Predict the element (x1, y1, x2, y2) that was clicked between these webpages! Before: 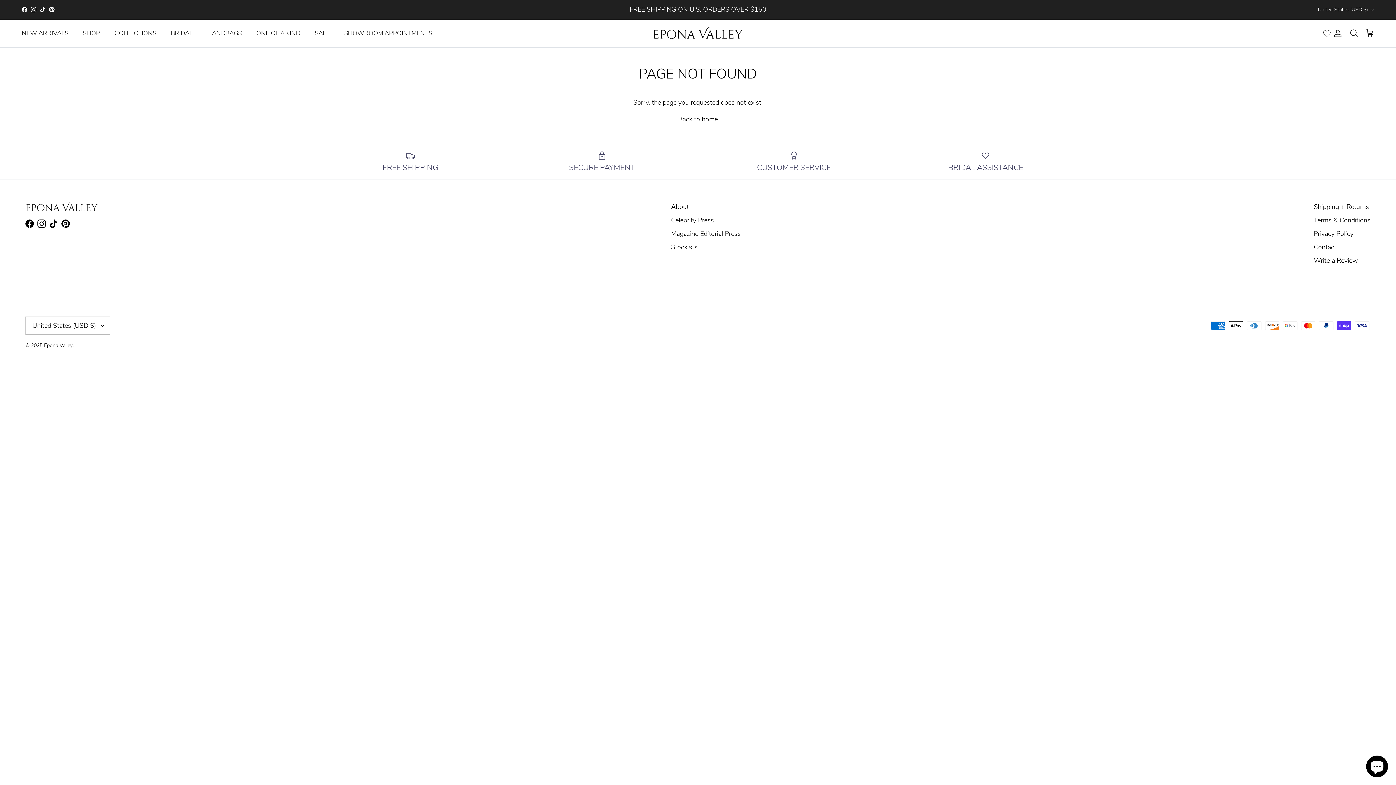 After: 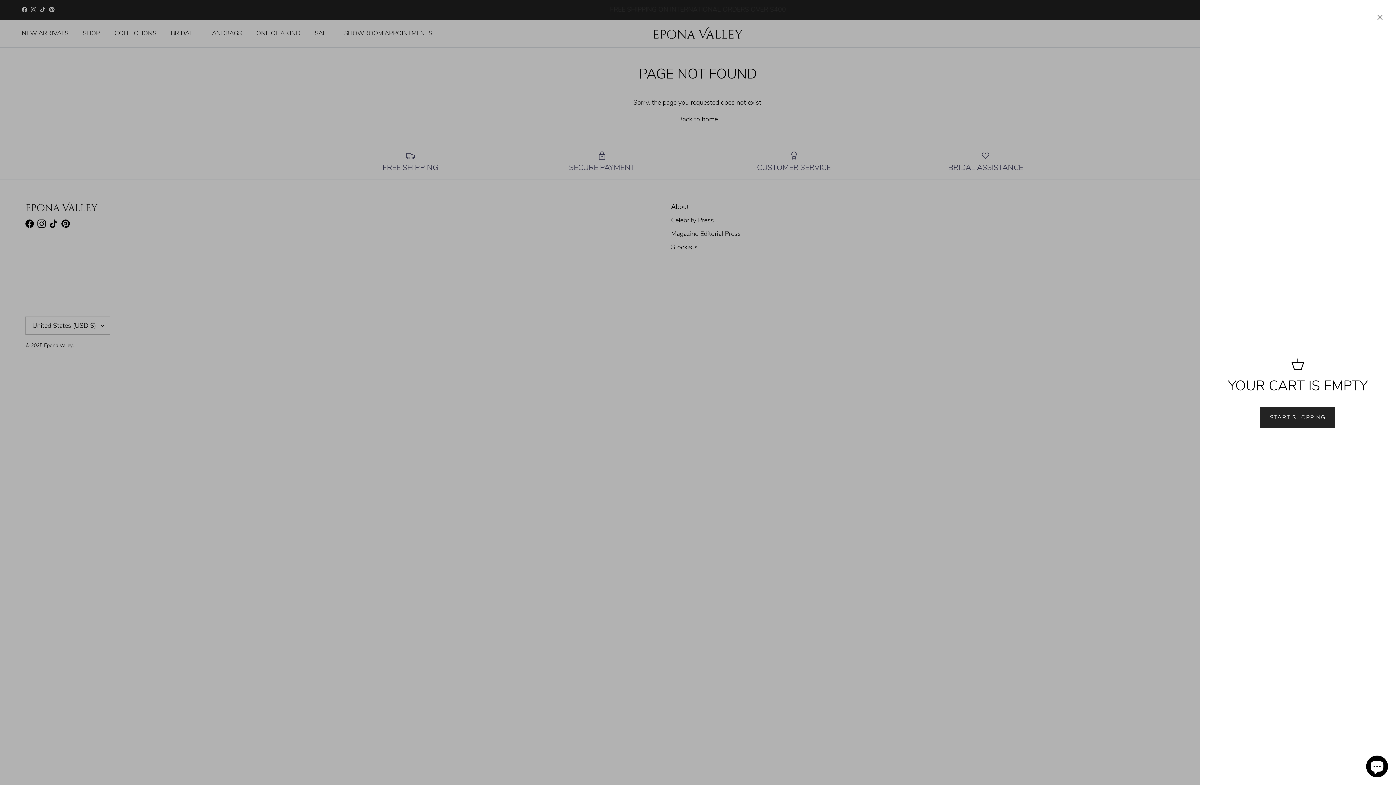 Action: label: Cart bbox: (1365, 28, 1374, 38)